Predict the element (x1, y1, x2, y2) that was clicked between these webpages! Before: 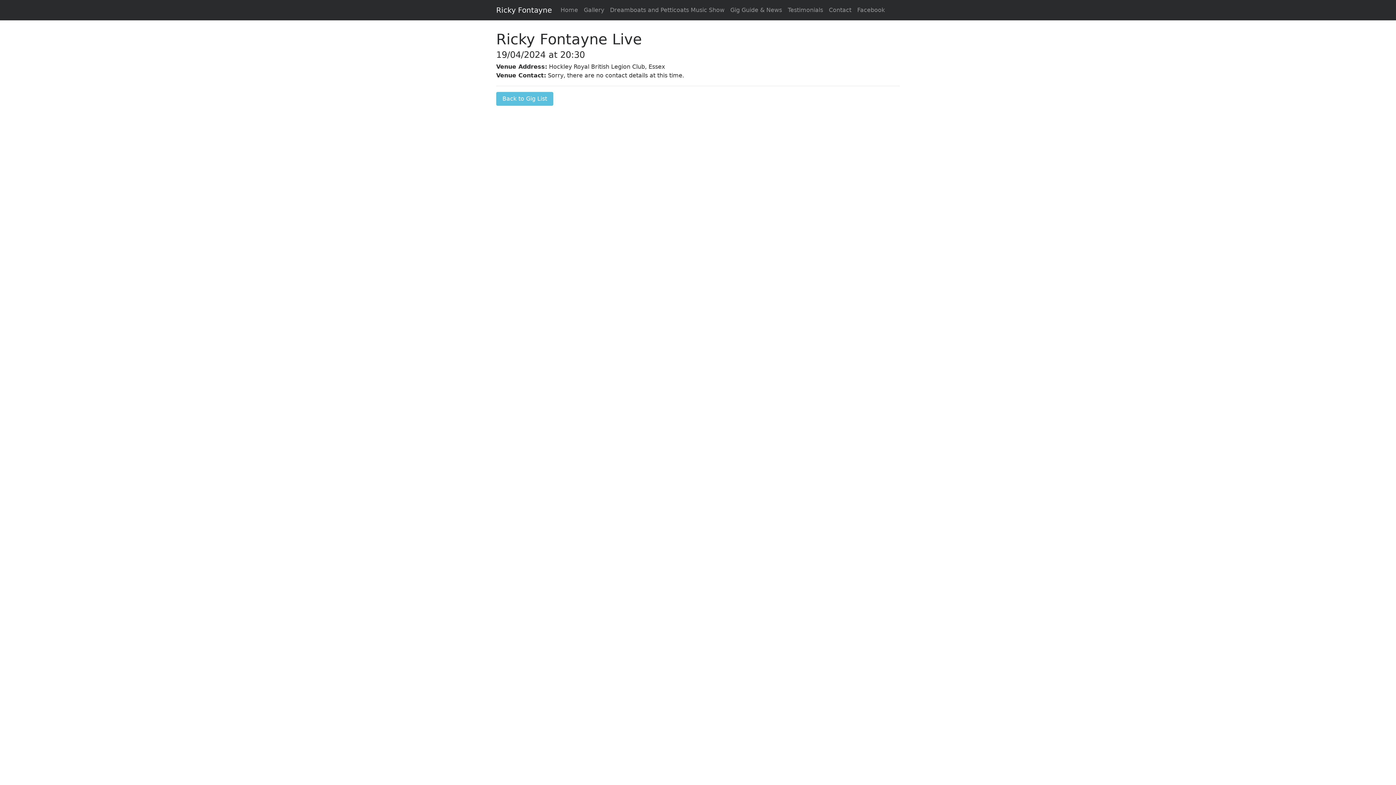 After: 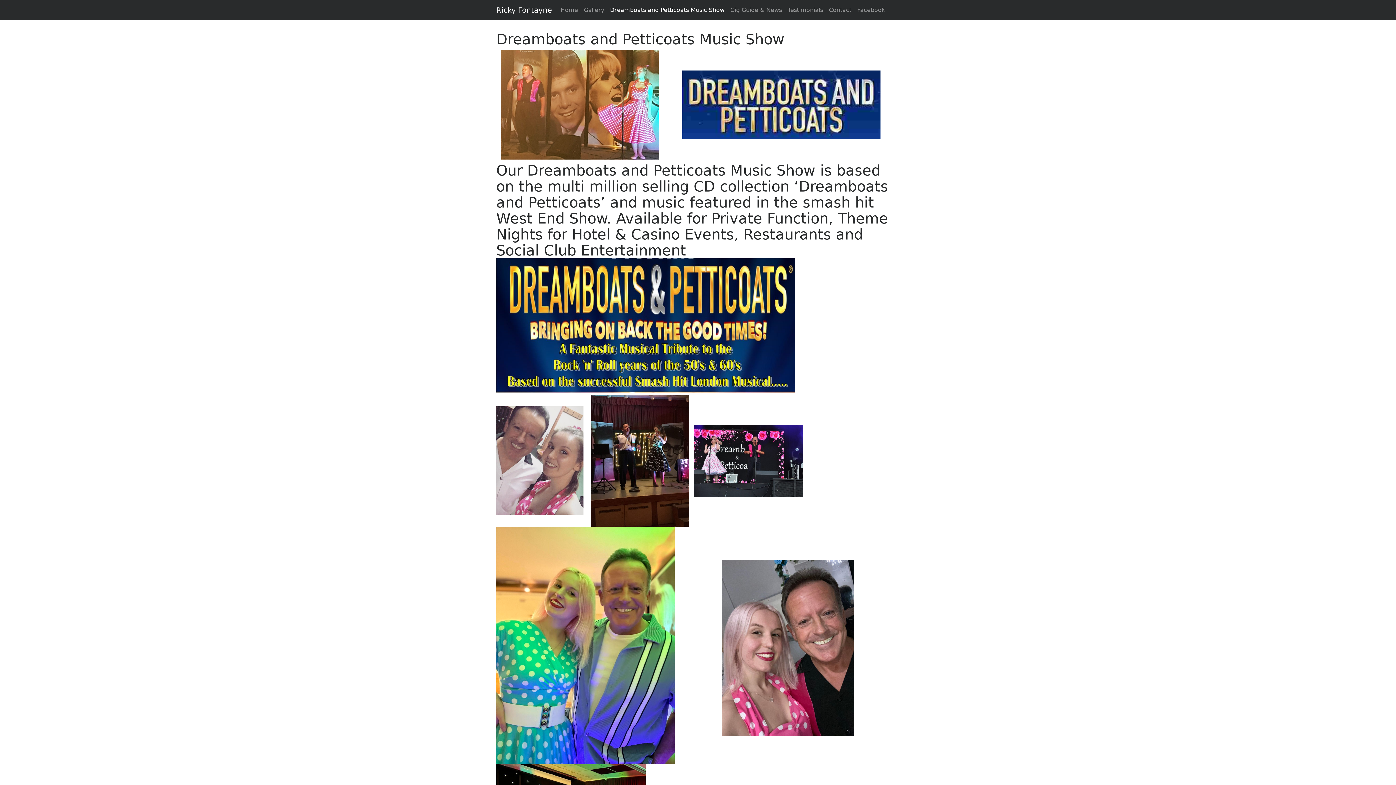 Action: label: Dreamboats and Petticoats Music Show bbox: (607, 2, 727, 17)